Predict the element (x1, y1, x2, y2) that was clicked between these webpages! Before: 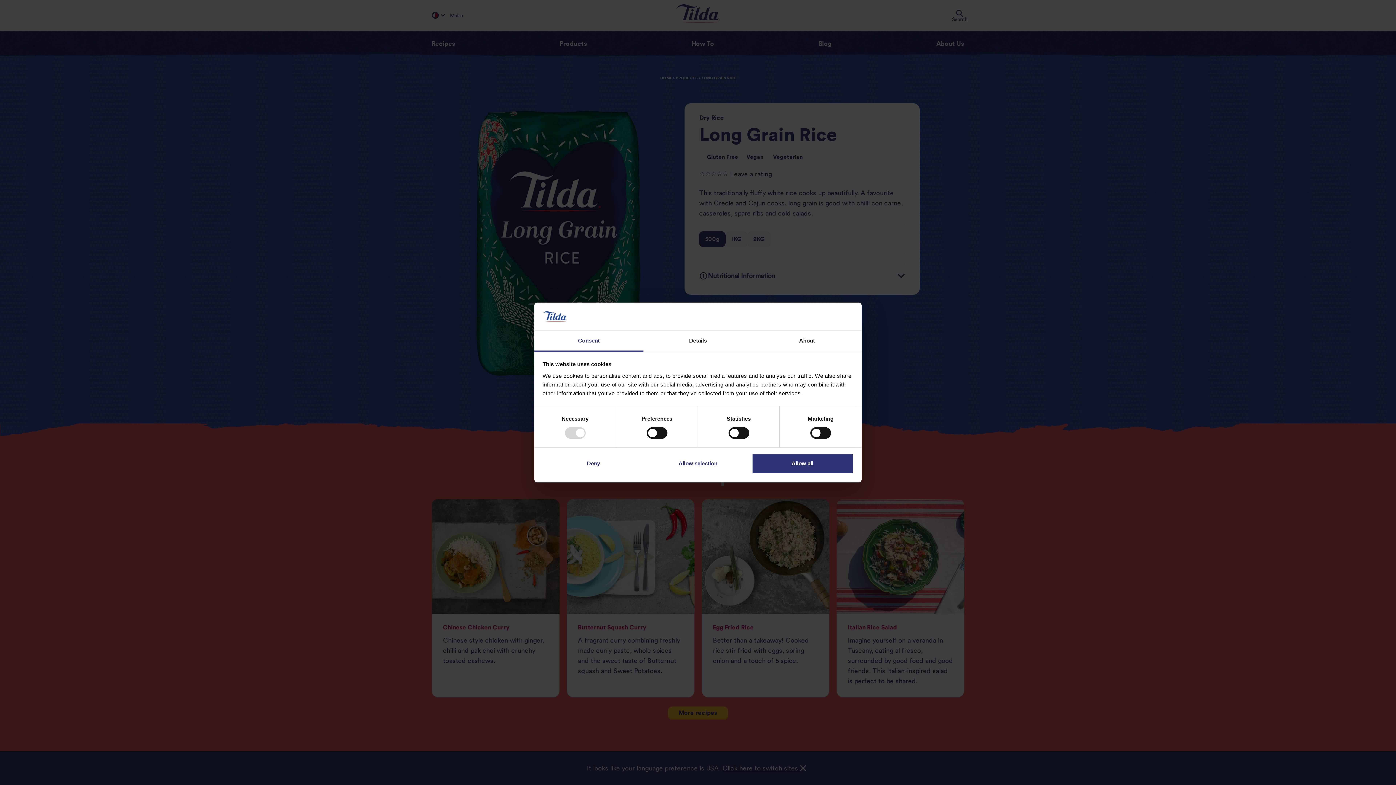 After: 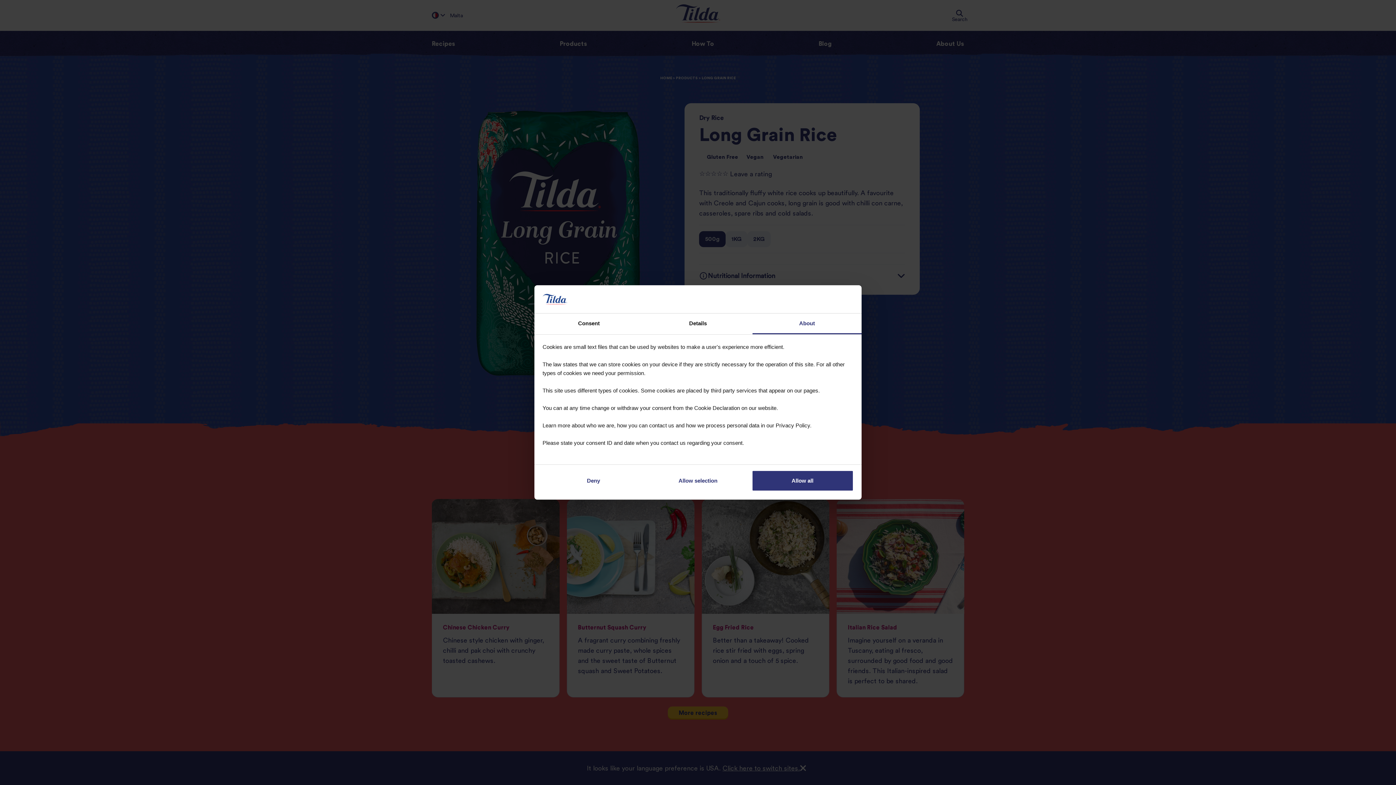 Action: label: About bbox: (752, 331, 861, 351)